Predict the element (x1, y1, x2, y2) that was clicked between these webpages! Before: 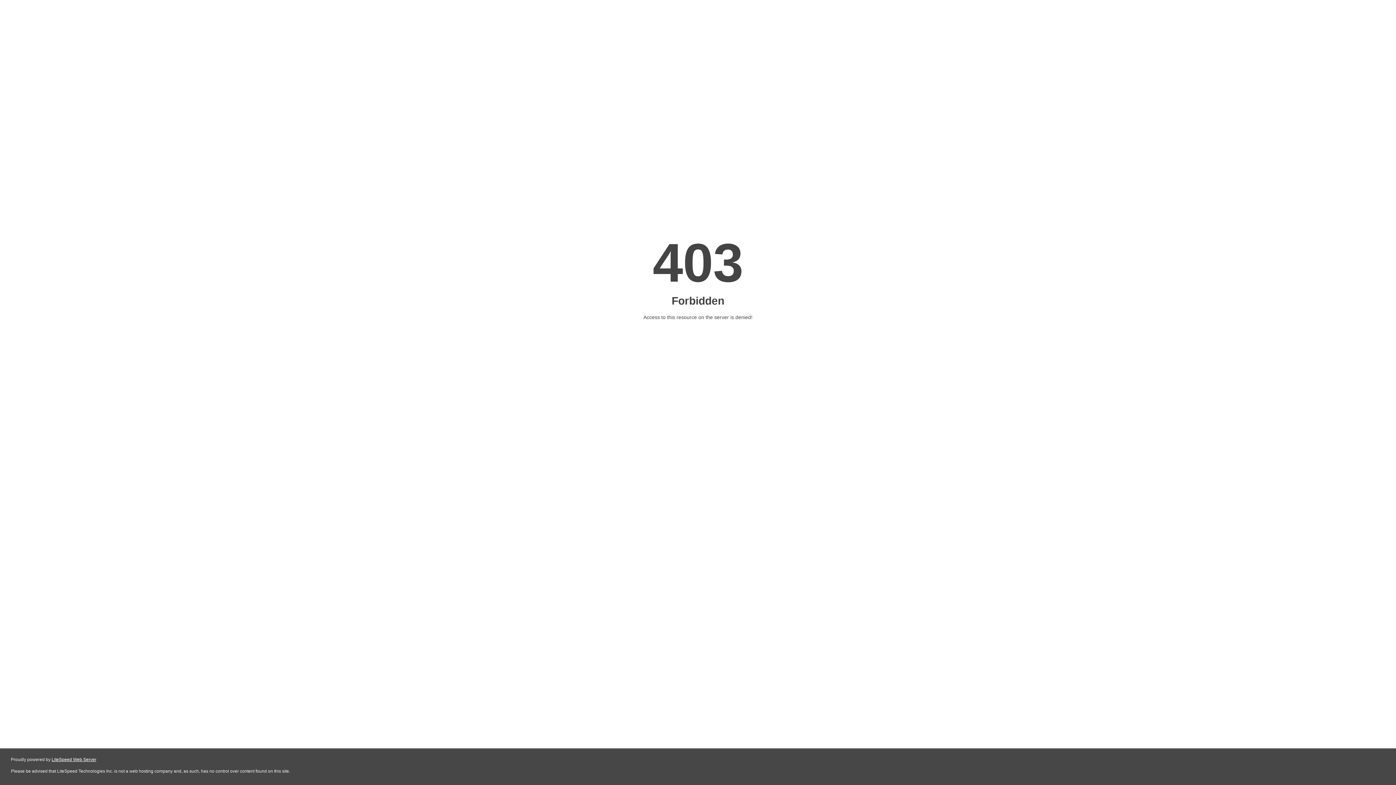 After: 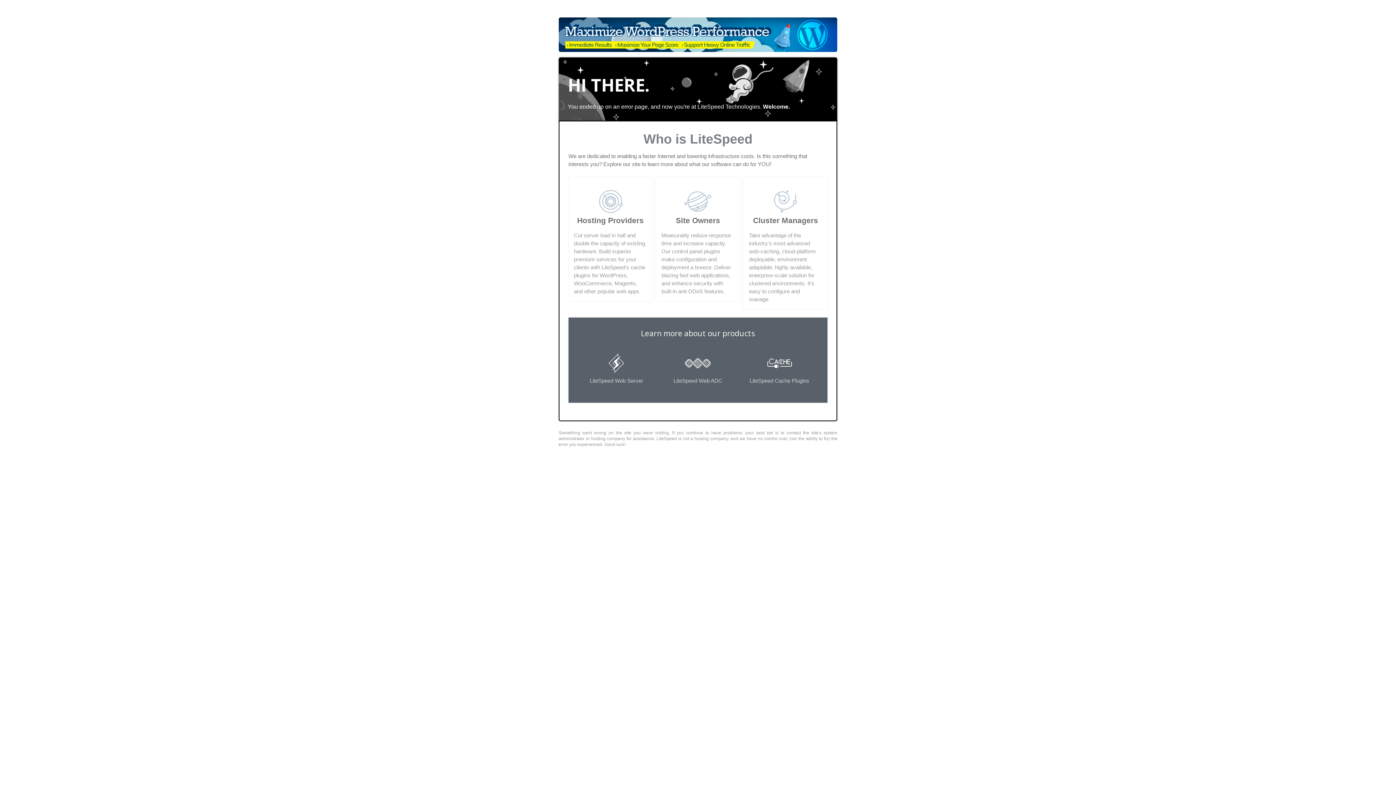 Action: bbox: (51, 757, 96, 762) label: LiteSpeed Web Server